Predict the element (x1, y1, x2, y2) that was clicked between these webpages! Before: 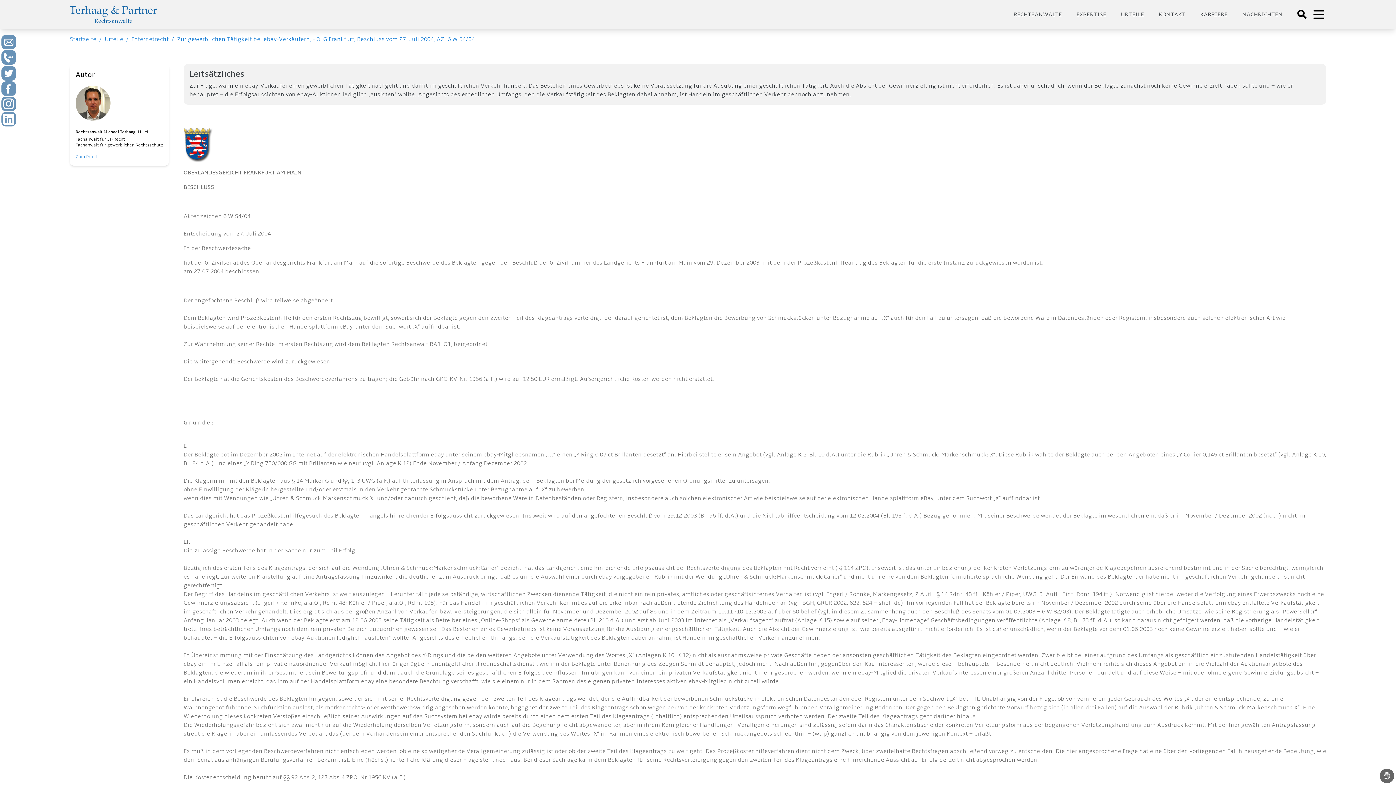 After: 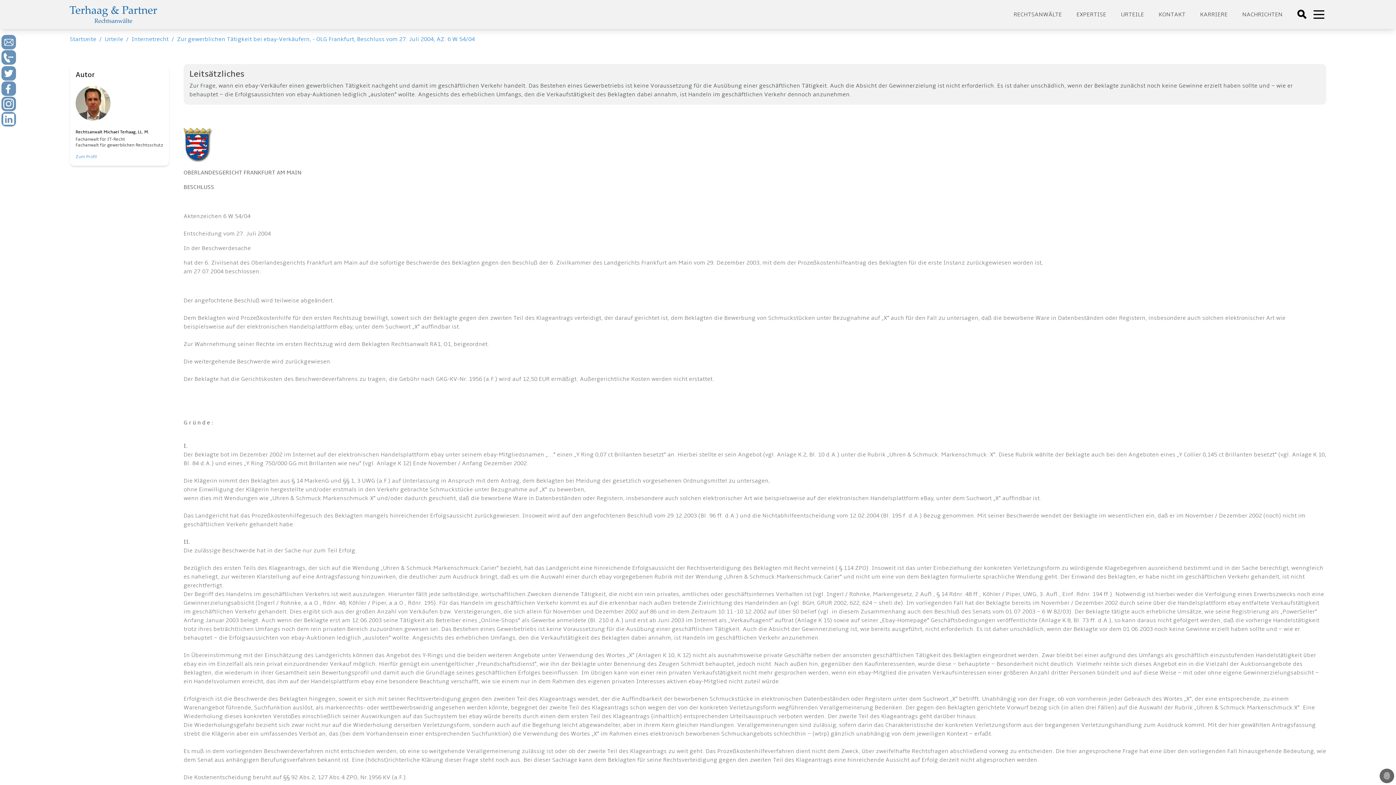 Action: bbox: (1, 37, 16, 49)